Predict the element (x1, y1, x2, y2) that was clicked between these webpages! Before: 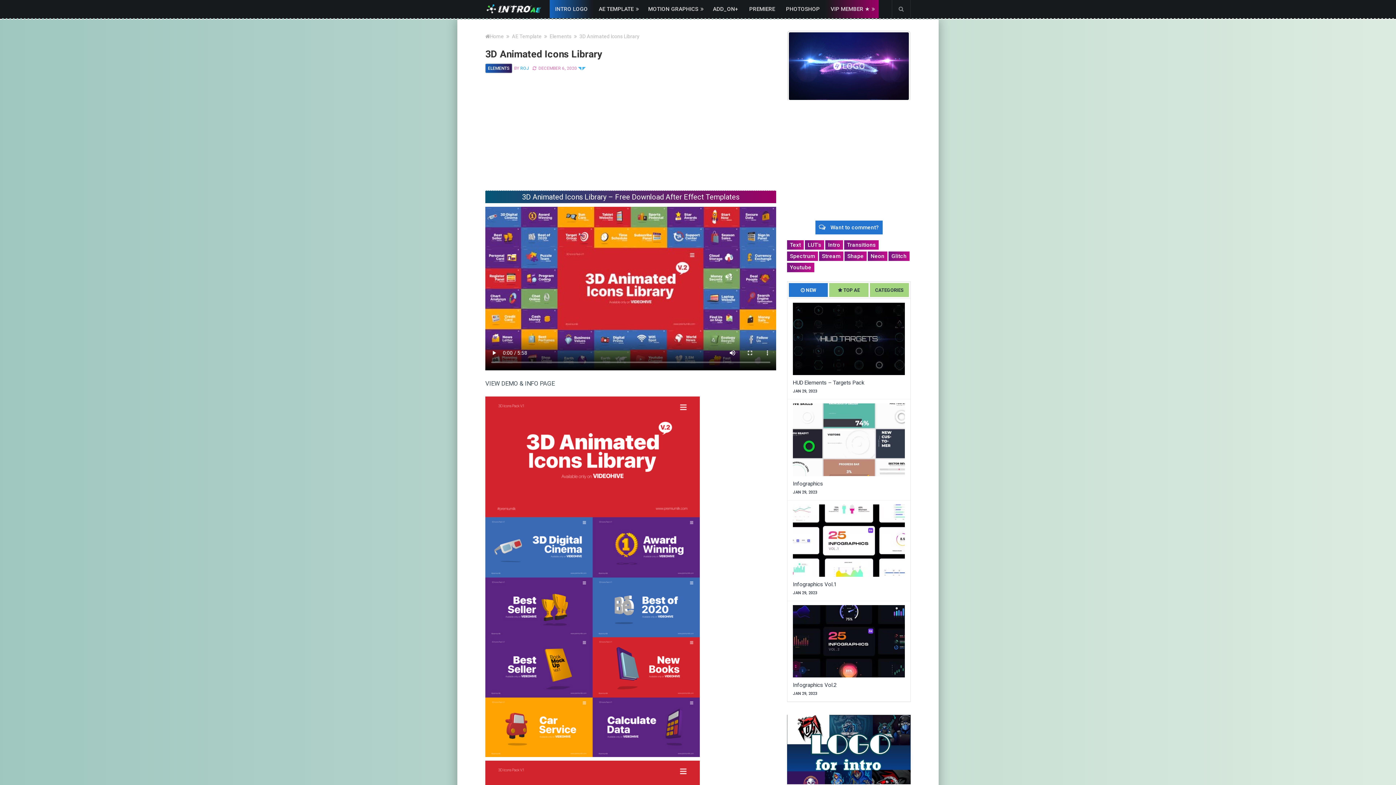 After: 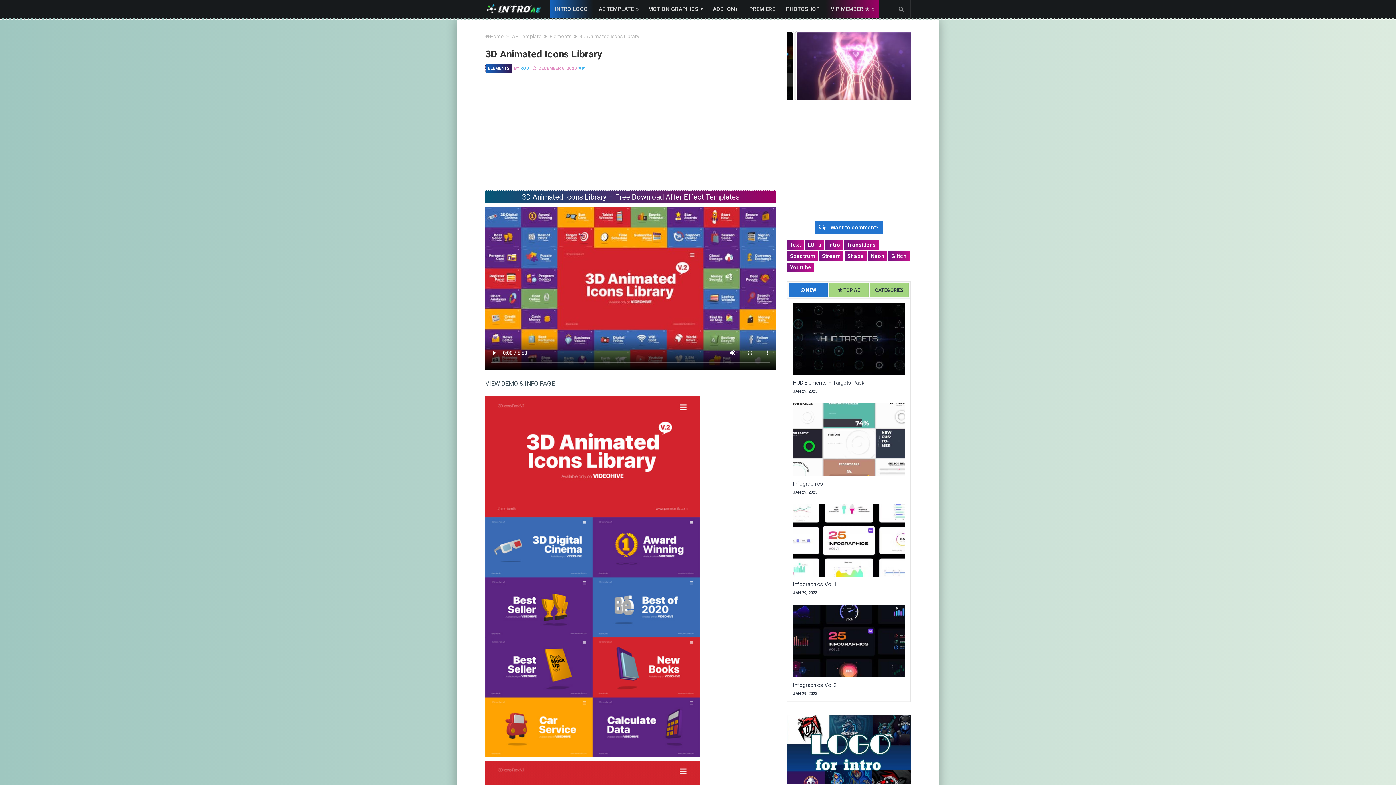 Action: bbox: (485, 380, 554, 387) label: VIEW DEMO & INFO PAGE